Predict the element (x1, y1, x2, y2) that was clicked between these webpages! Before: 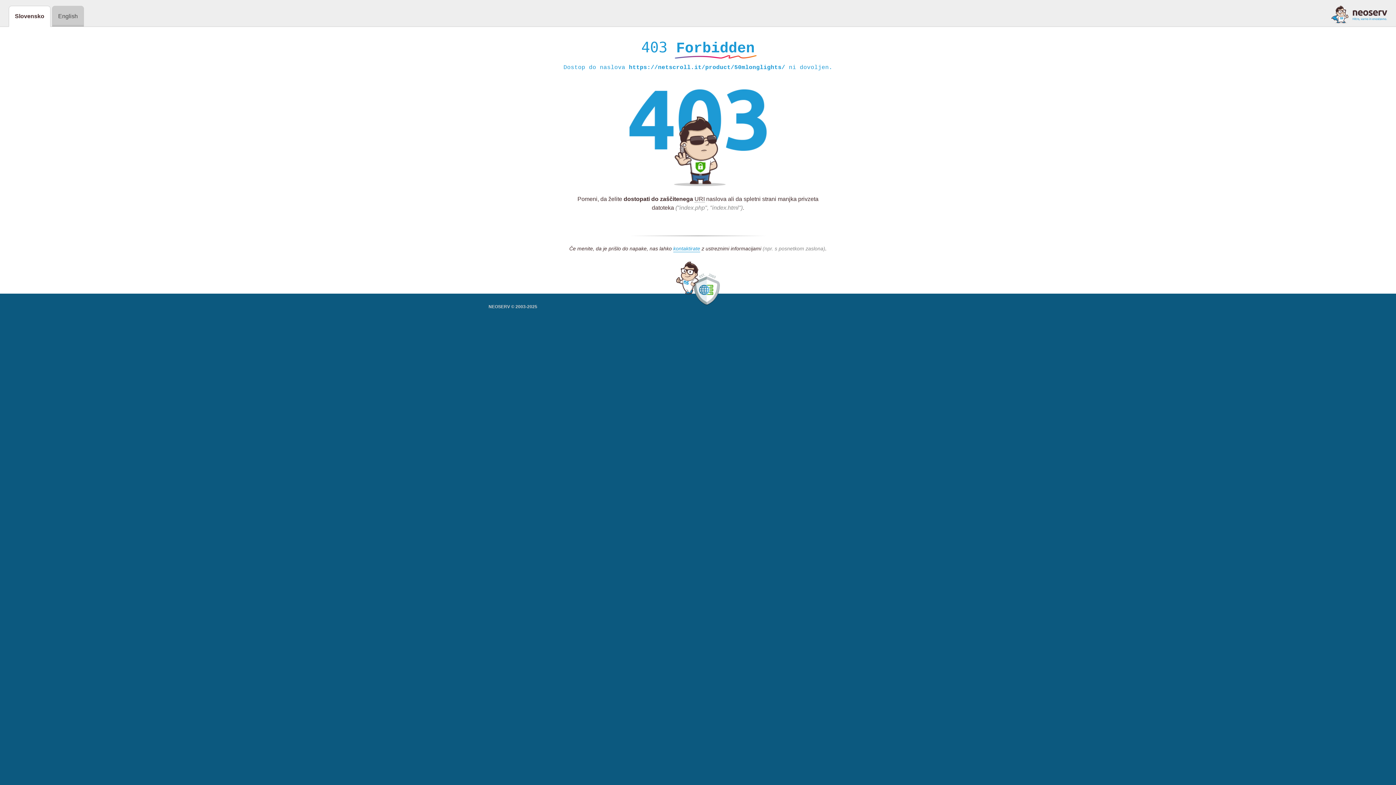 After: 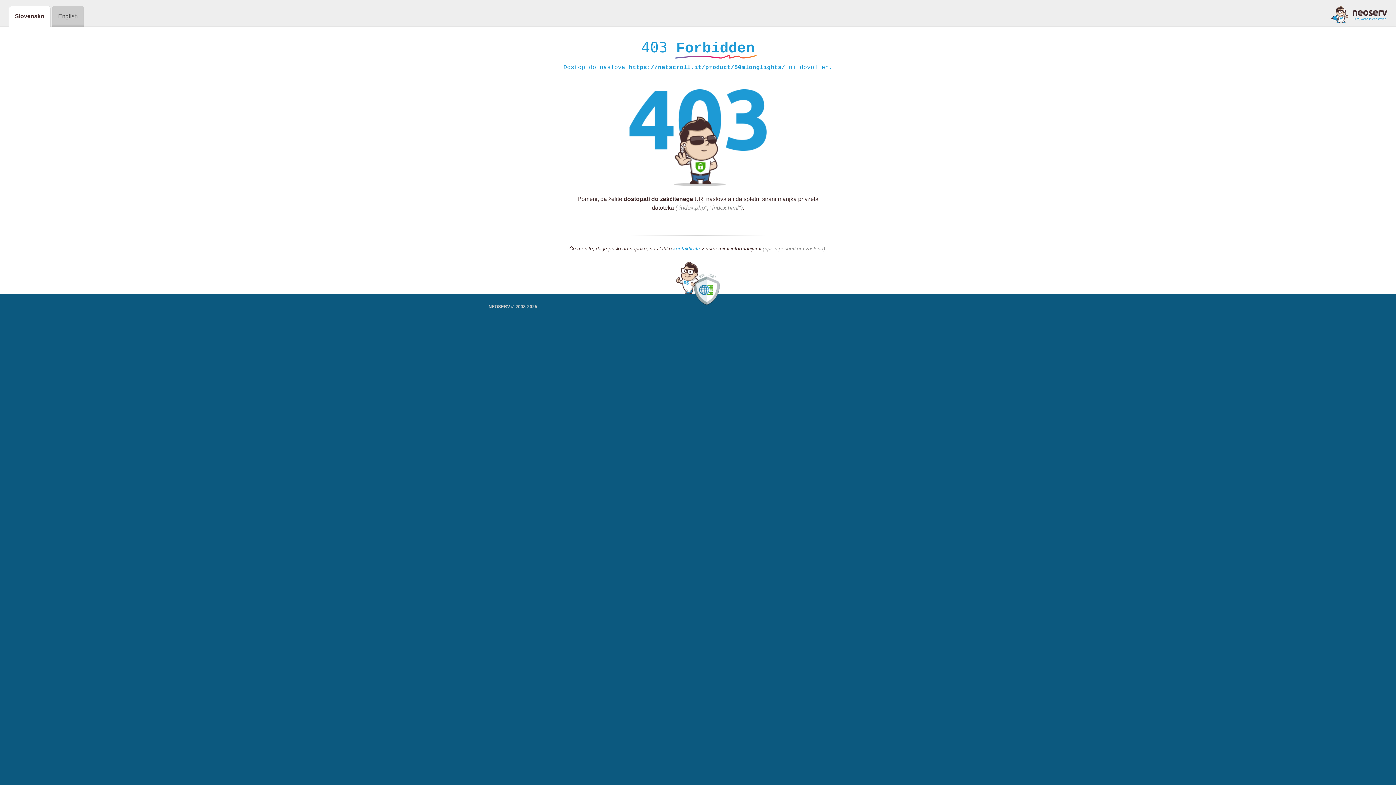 Action: bbox: (1331, 5, 1387, 23)